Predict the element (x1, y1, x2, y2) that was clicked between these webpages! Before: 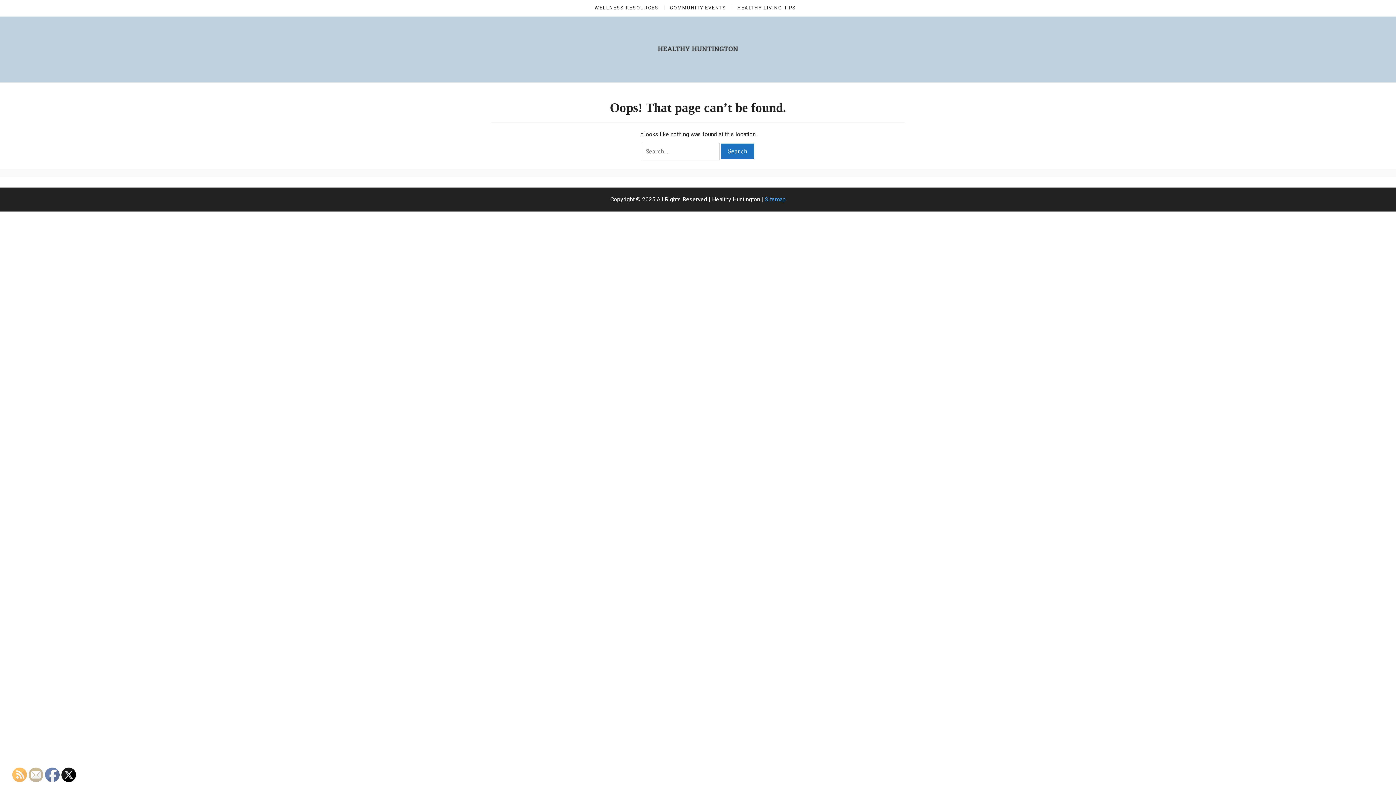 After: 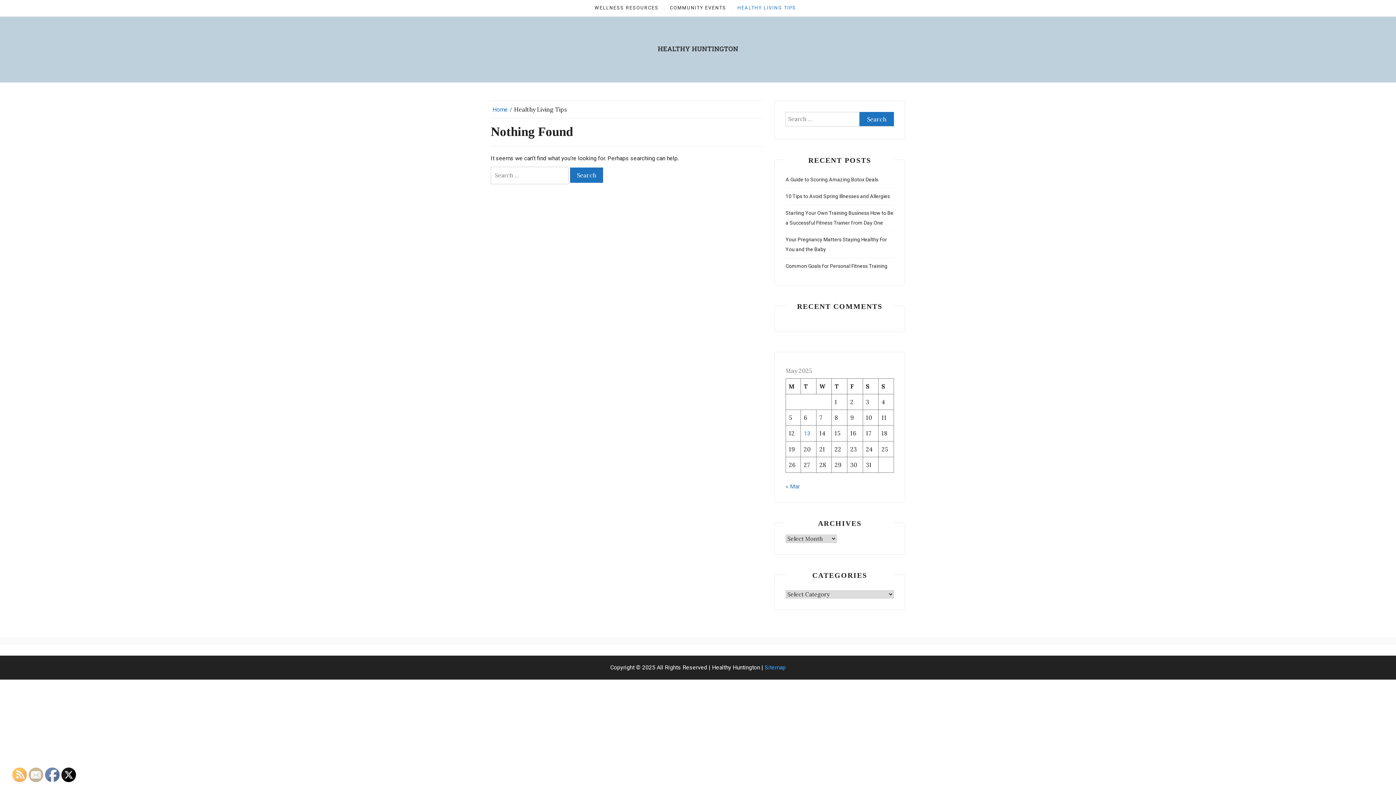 Action: bbox: (731, 5, 801, 10) label: HEALTHY LIVING TIPS